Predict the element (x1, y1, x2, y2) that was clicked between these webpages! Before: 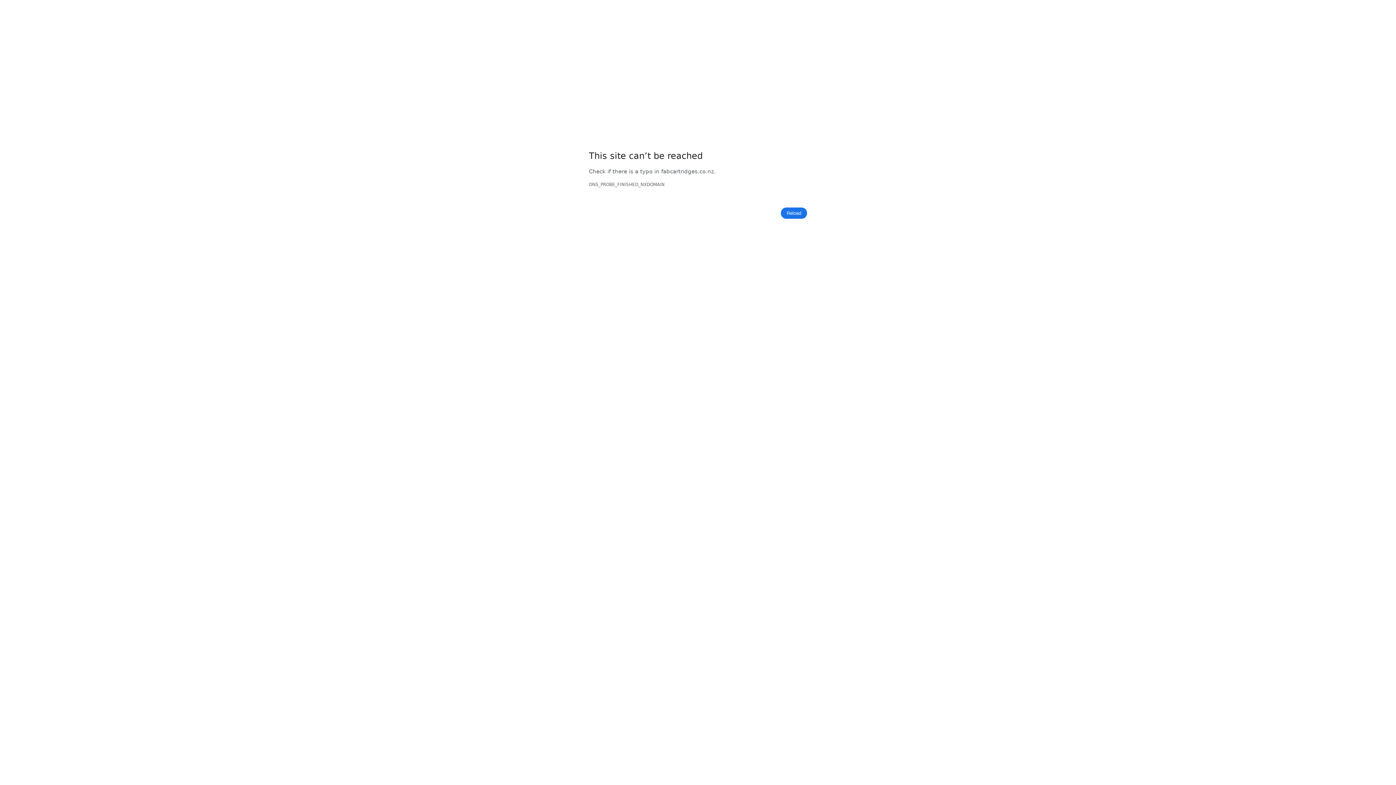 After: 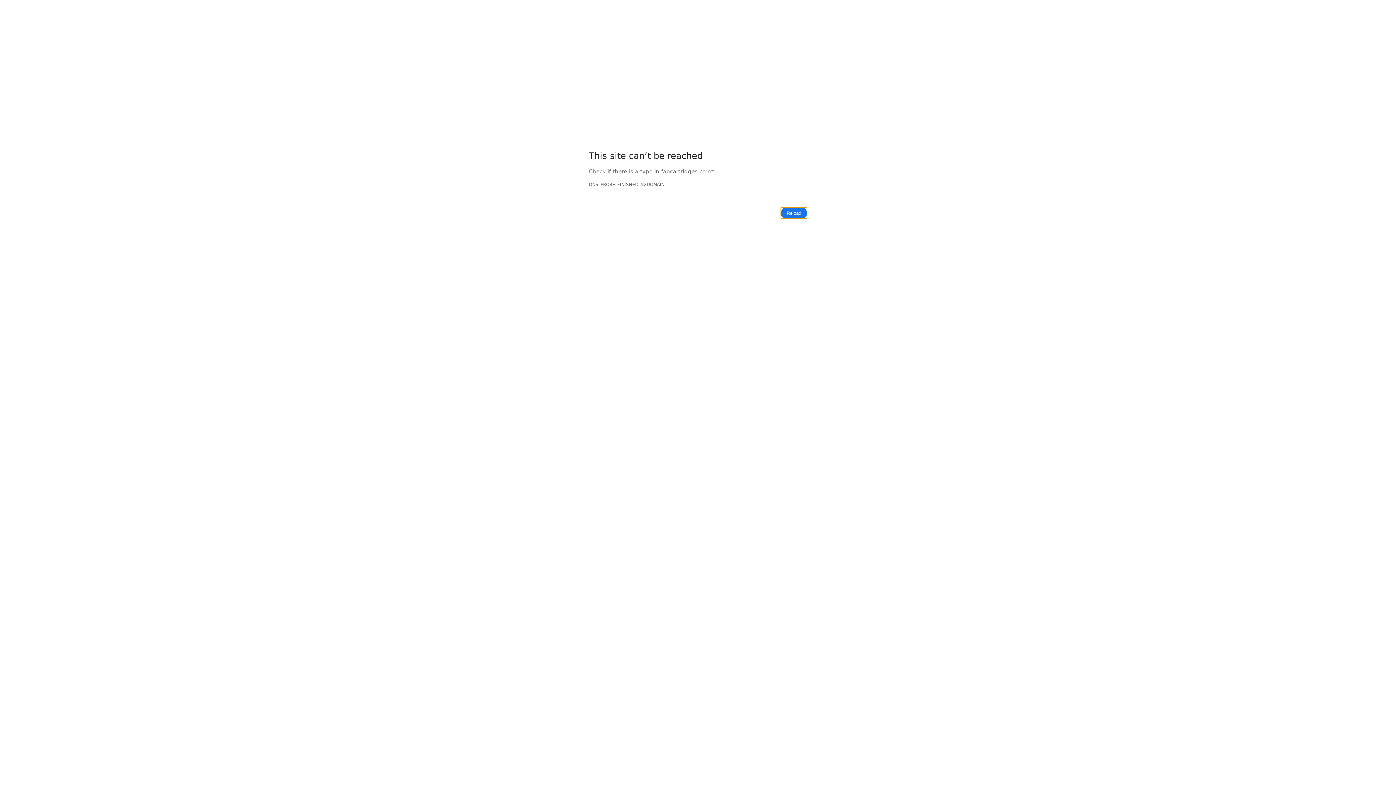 Action: label: Reload bbox: (781, 207, 807, 219)